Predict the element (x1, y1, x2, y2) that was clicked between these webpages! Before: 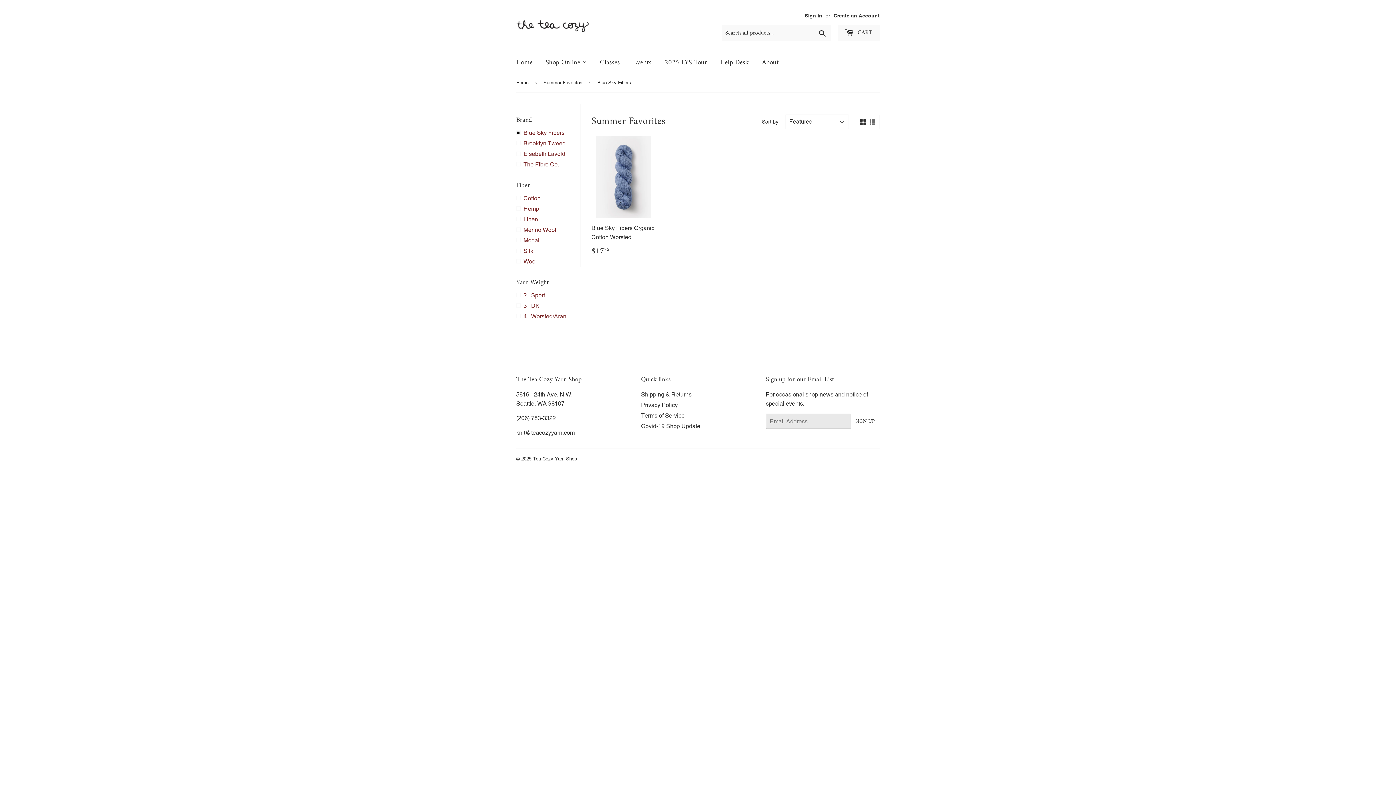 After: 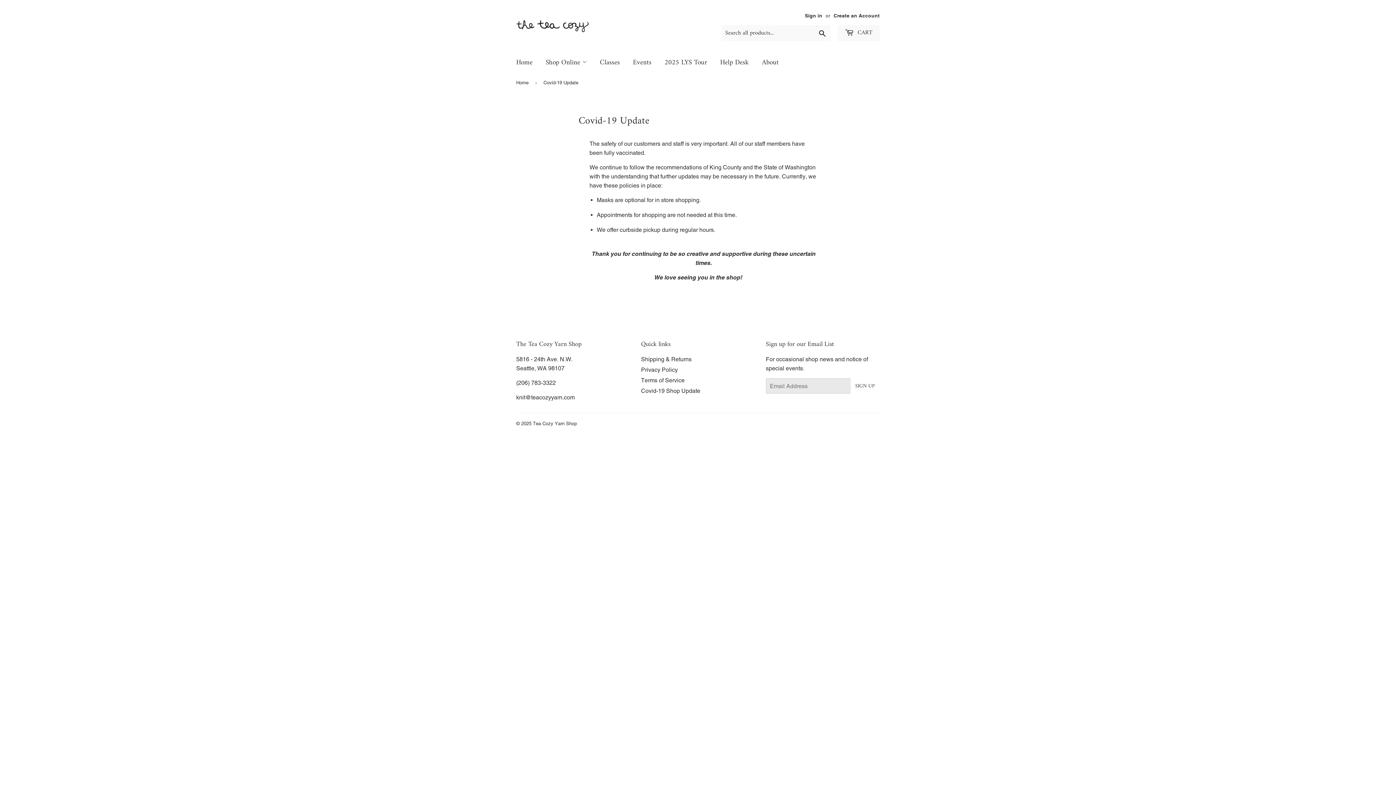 Action: bbox: (641, 422, 700, 429) label: Covid-19 Shop Update